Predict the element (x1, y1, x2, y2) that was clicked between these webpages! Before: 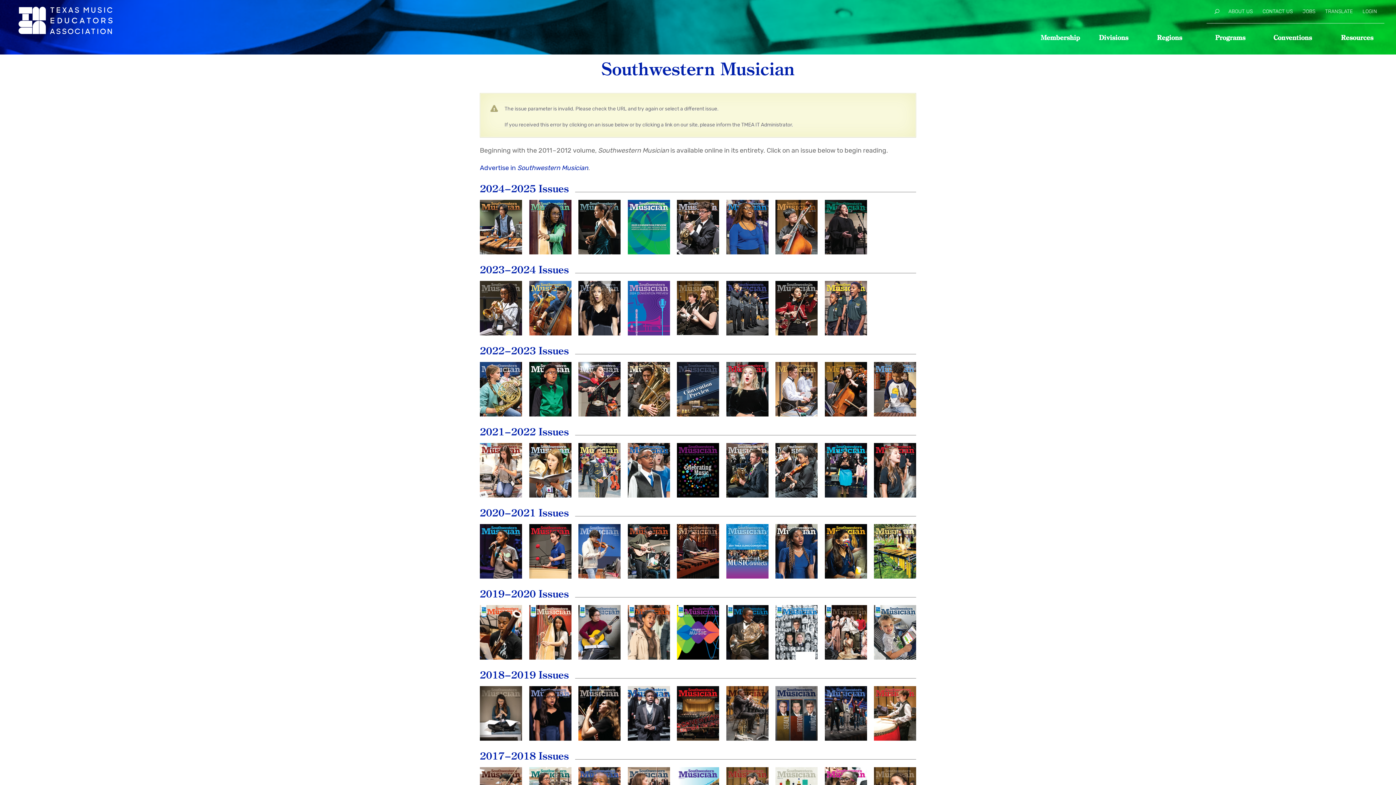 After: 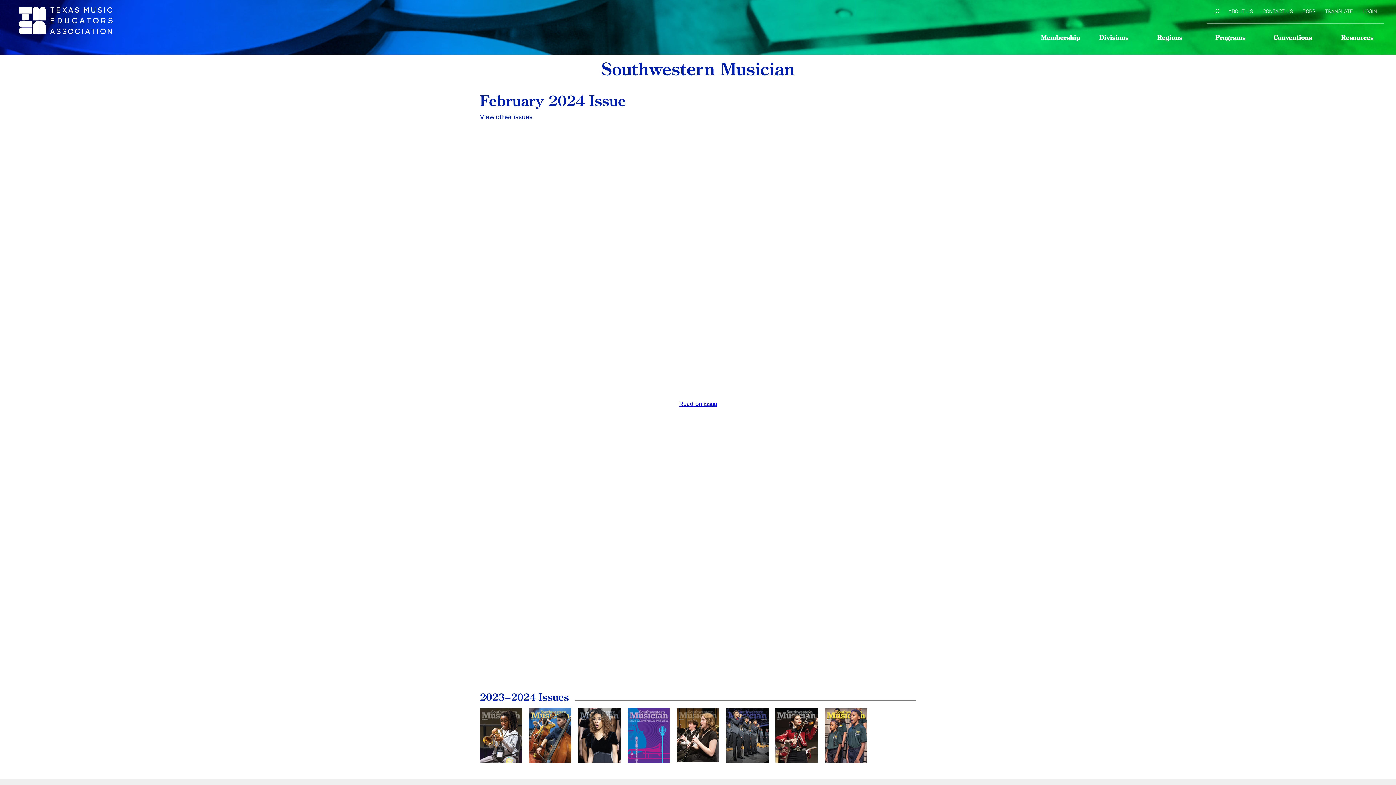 Action: label: February
2024 bbox: (726, 281, 768, 335)